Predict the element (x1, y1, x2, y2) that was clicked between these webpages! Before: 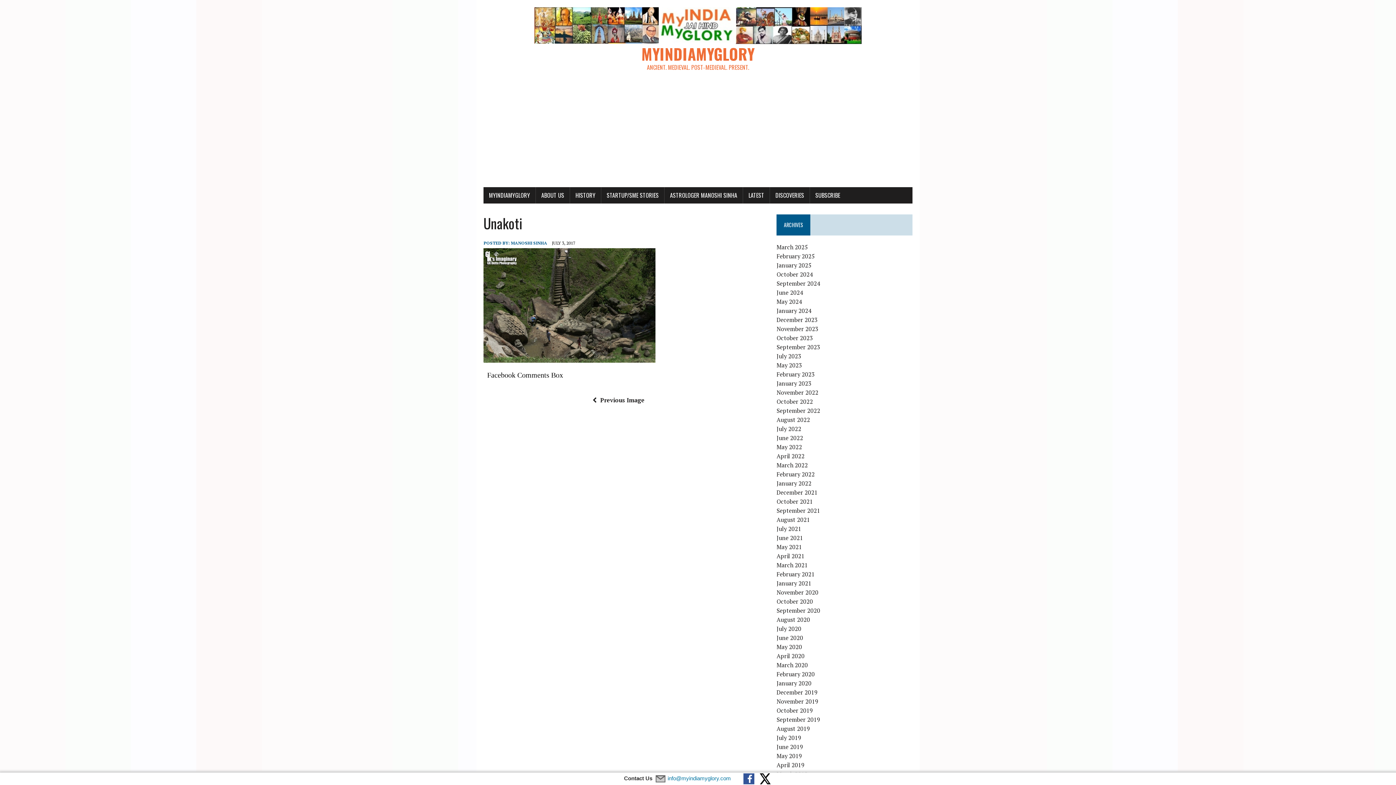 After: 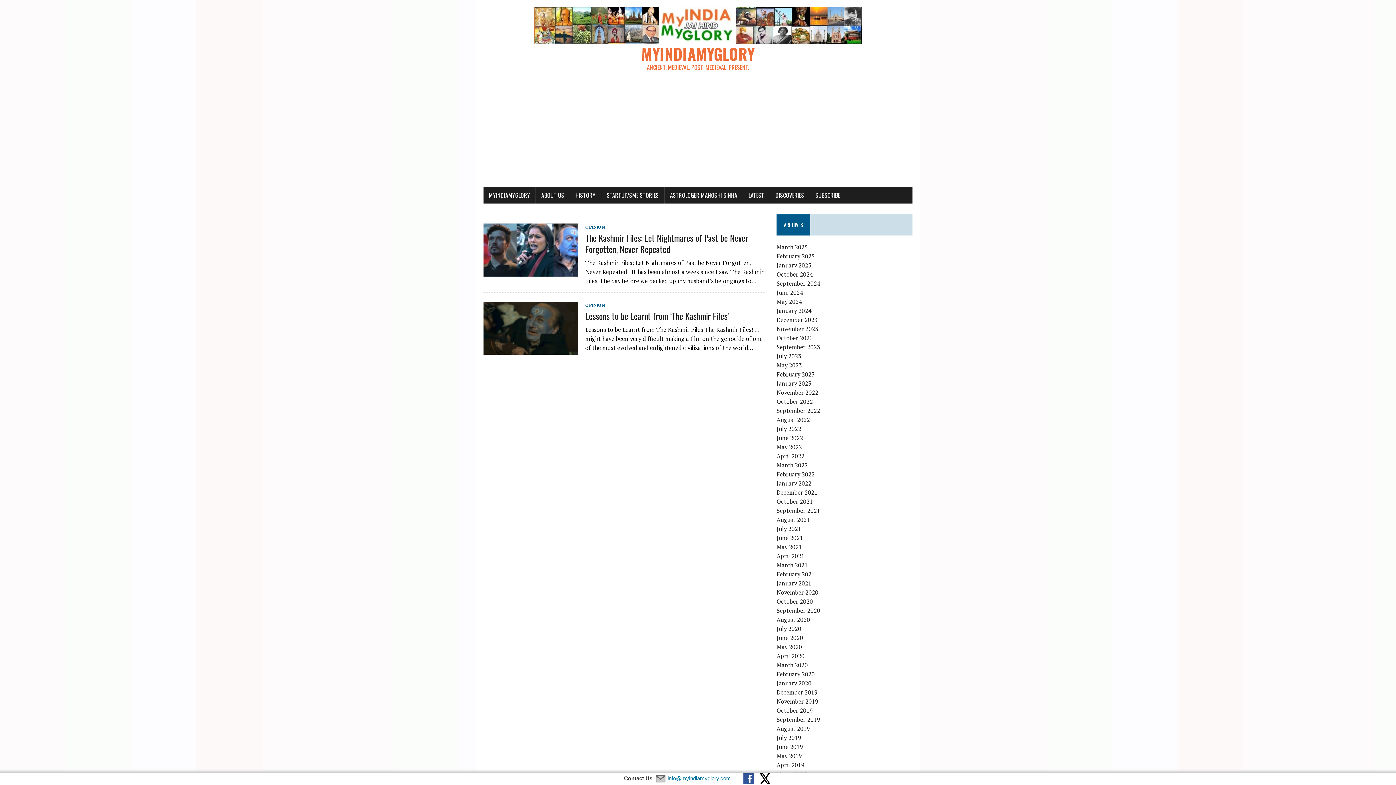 Action: bbox: (776, 461, 808, 469) label: March 2022